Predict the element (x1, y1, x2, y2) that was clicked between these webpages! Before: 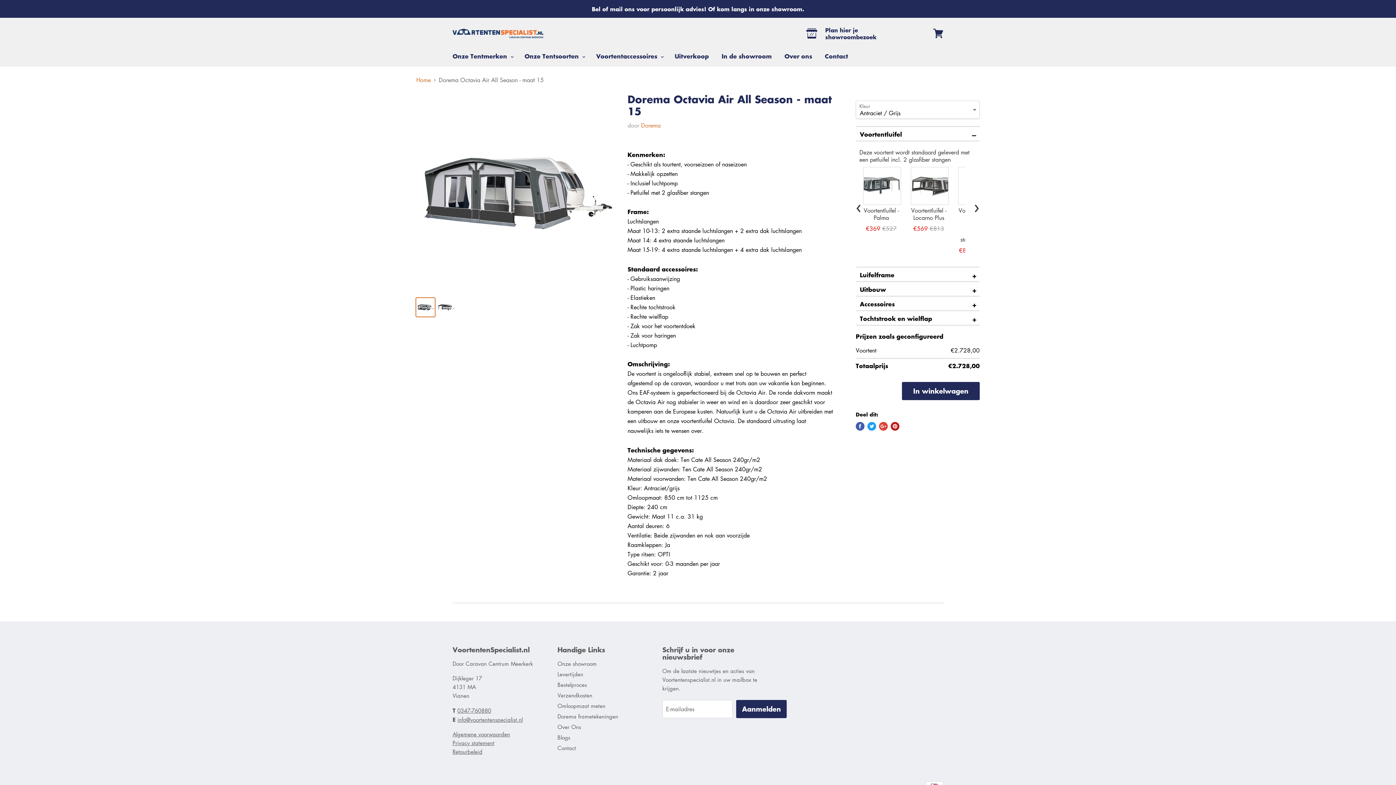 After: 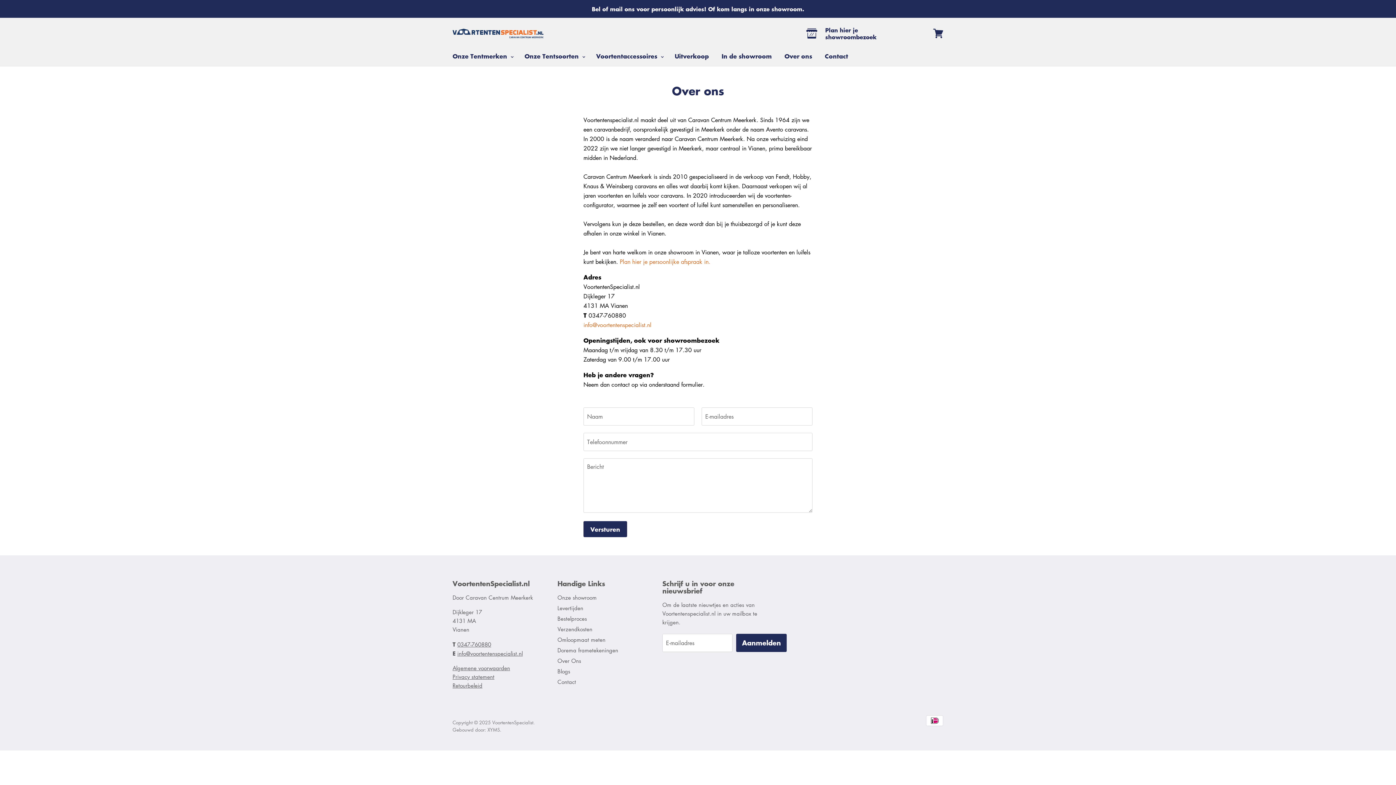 Action: bbox: (779, 48, 817, 63) label: Over ons